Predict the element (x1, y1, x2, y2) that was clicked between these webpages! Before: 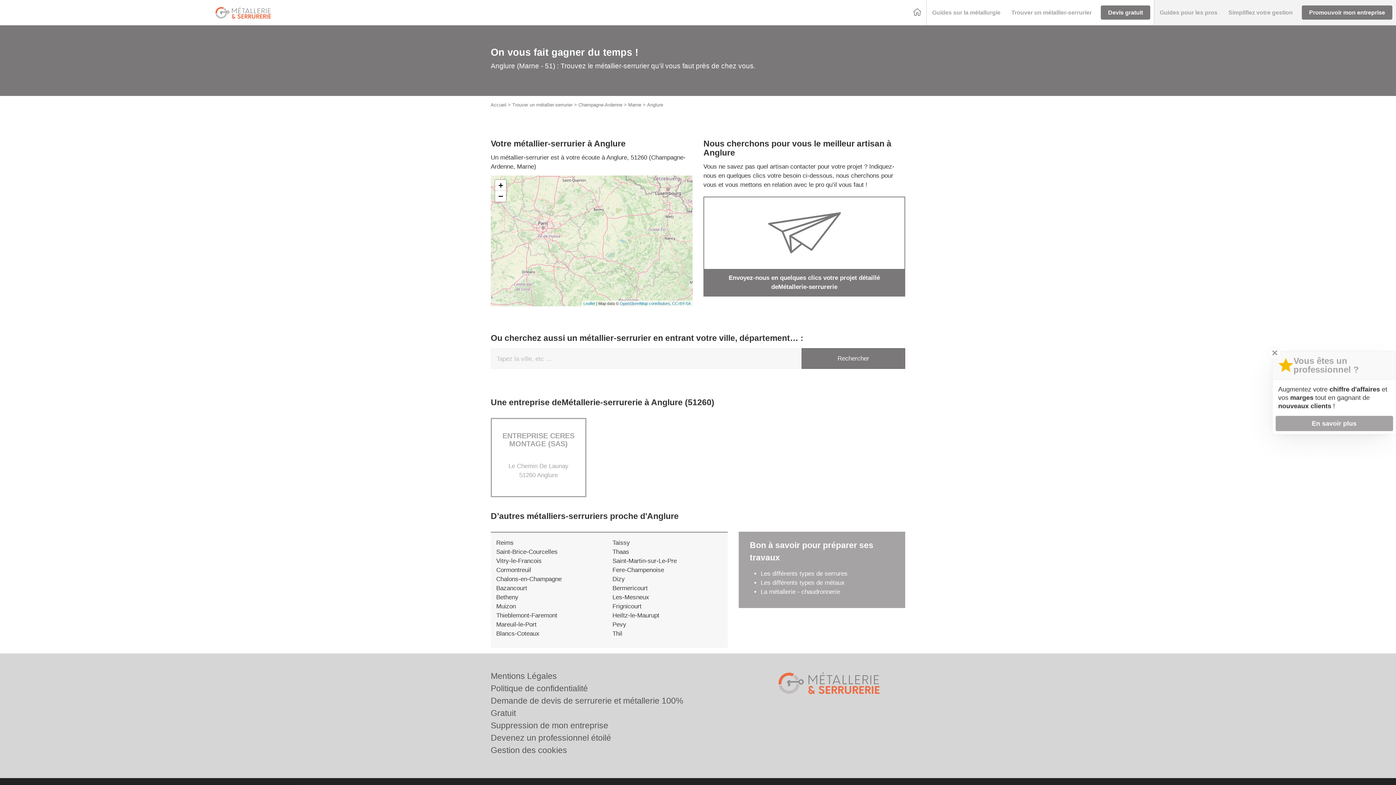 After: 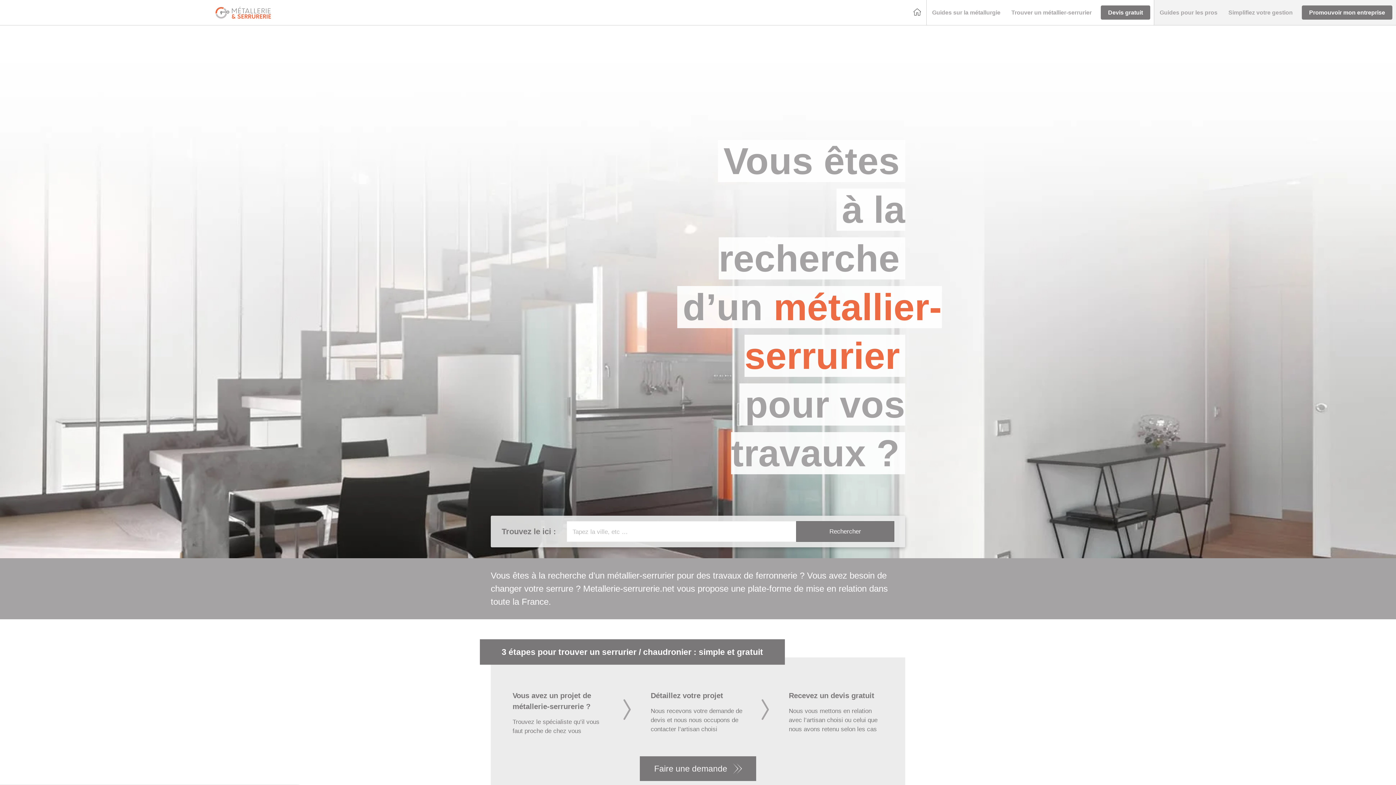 Action: bbox: (774, 670, 905, 696)